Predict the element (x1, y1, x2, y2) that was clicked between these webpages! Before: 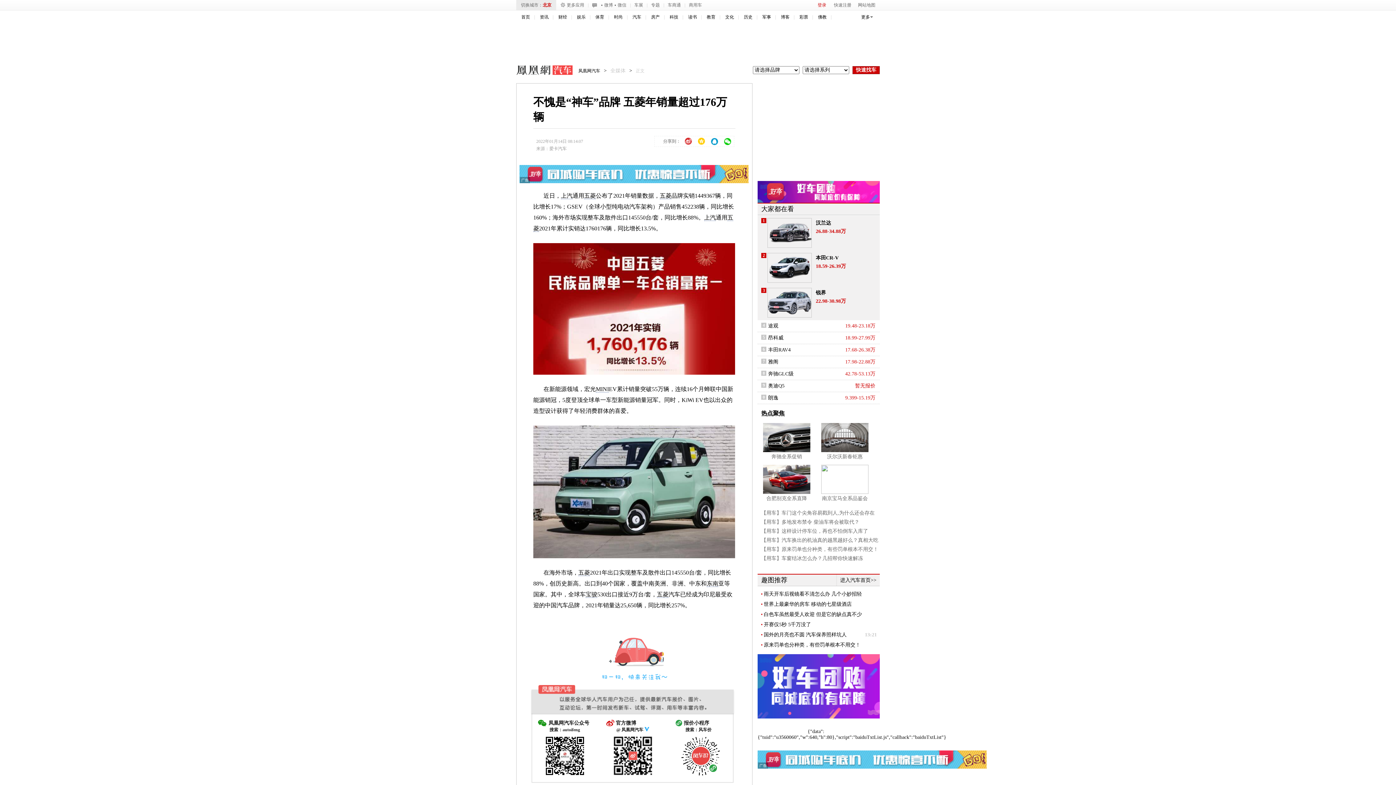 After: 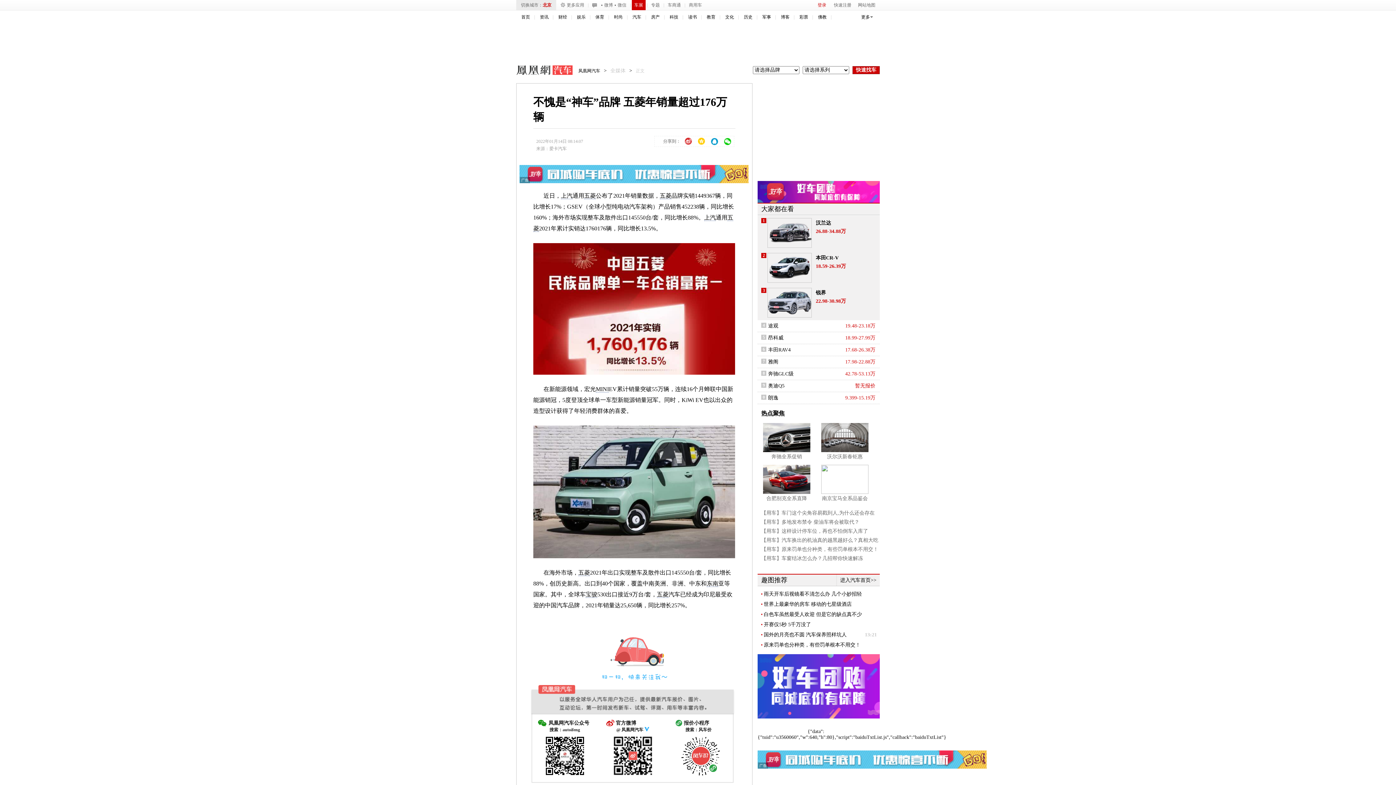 Action: label: 车展 bbox: (632, 0, 645, 10)